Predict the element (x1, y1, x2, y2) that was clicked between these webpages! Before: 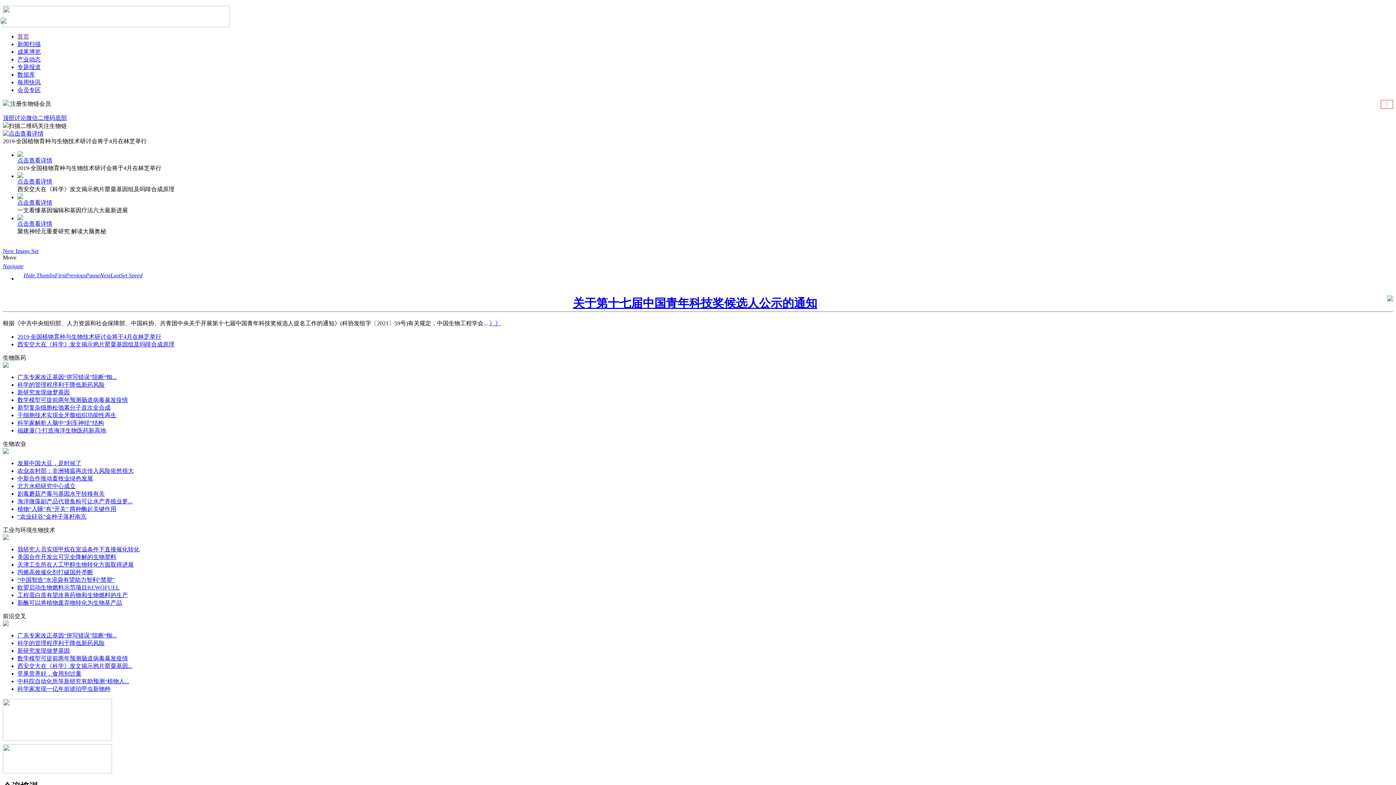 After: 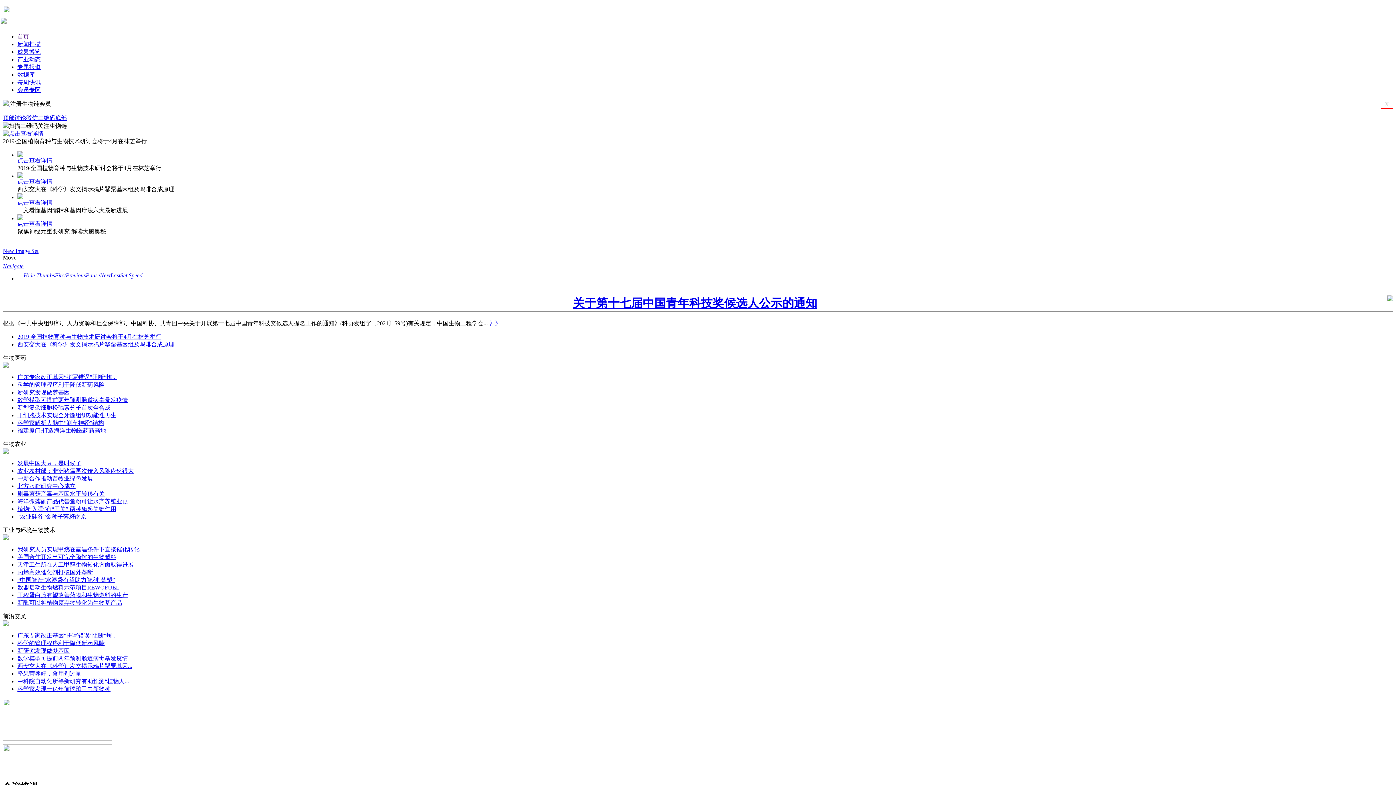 Action: label: 发展中国大豆，是时候了 bbox: (17, 460, 81, 466)